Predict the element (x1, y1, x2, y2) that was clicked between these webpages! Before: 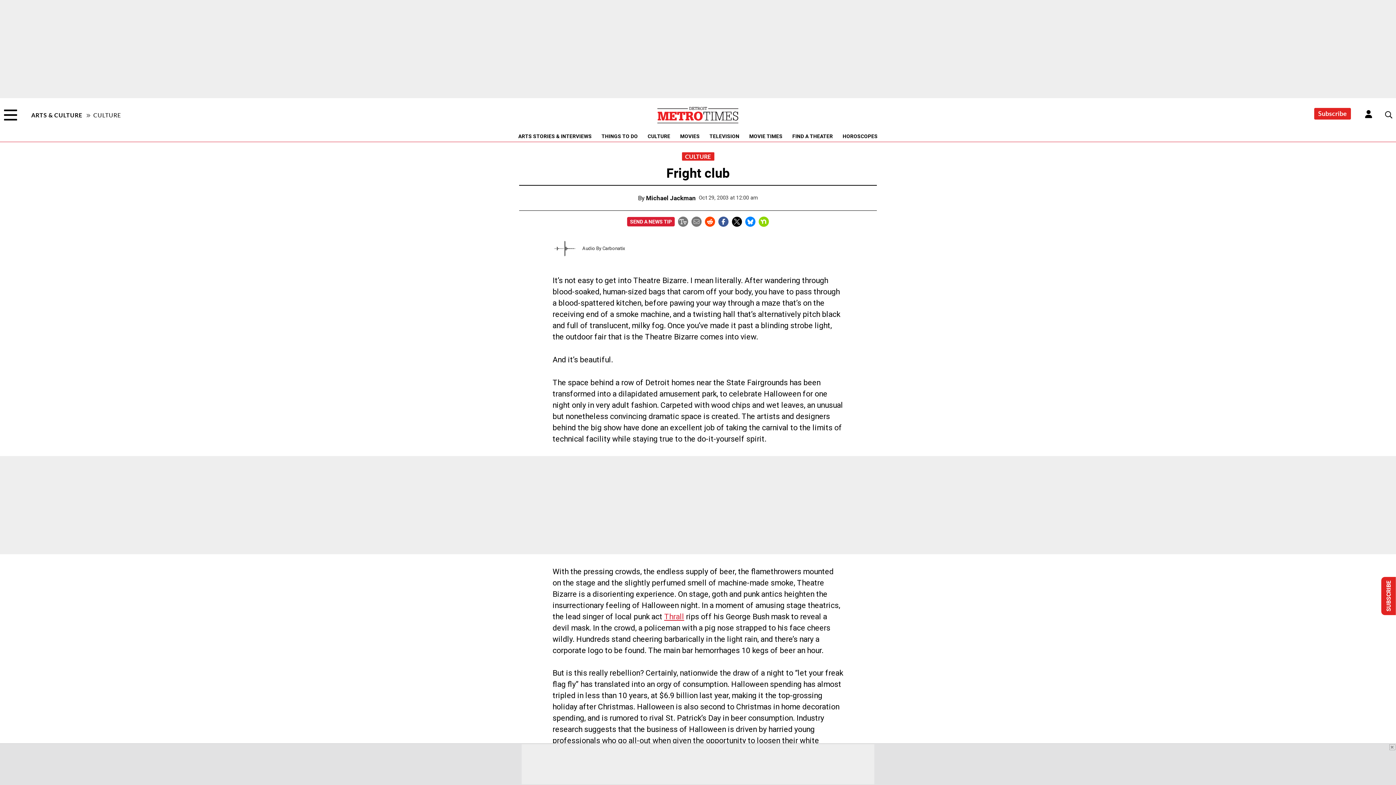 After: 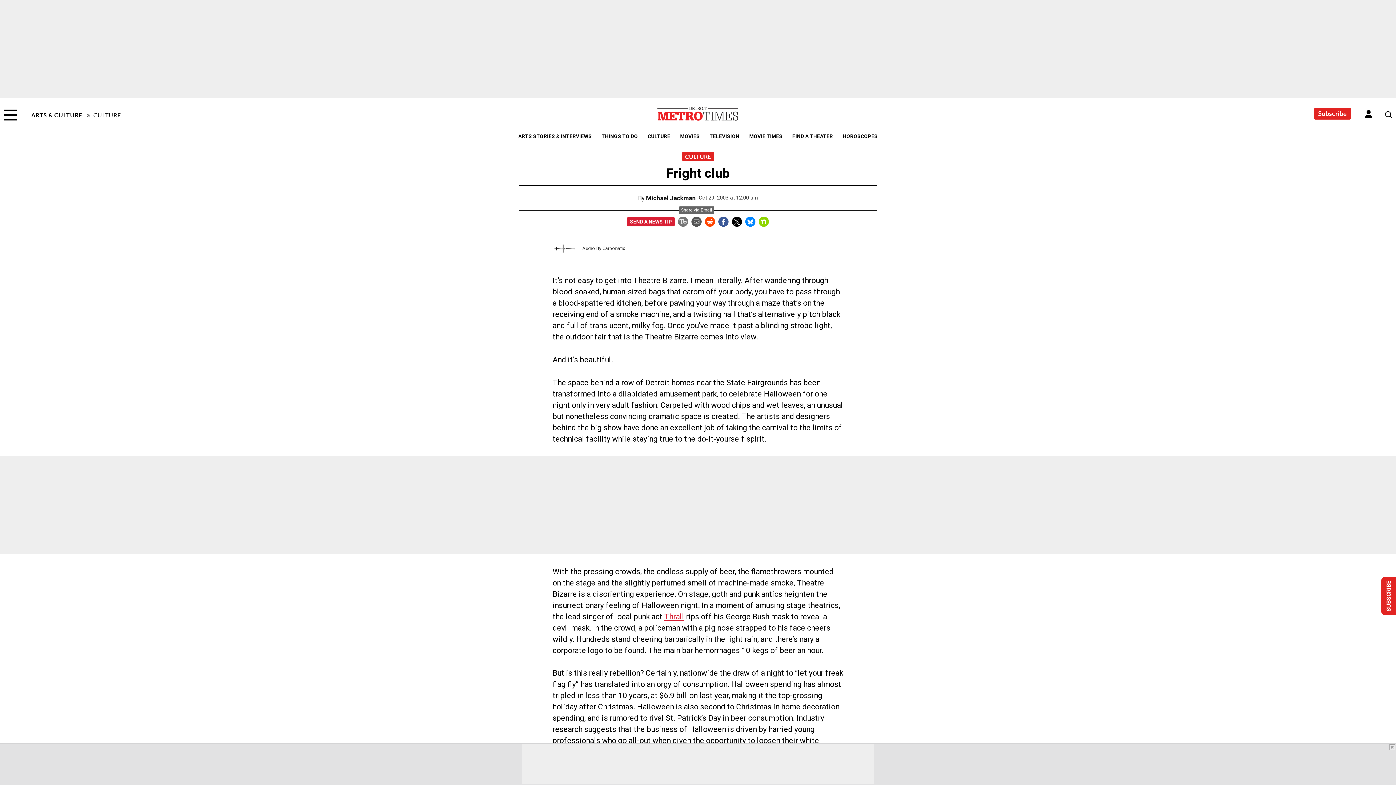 Action: label: Share via email bbox: (691, 217, 701, 224)